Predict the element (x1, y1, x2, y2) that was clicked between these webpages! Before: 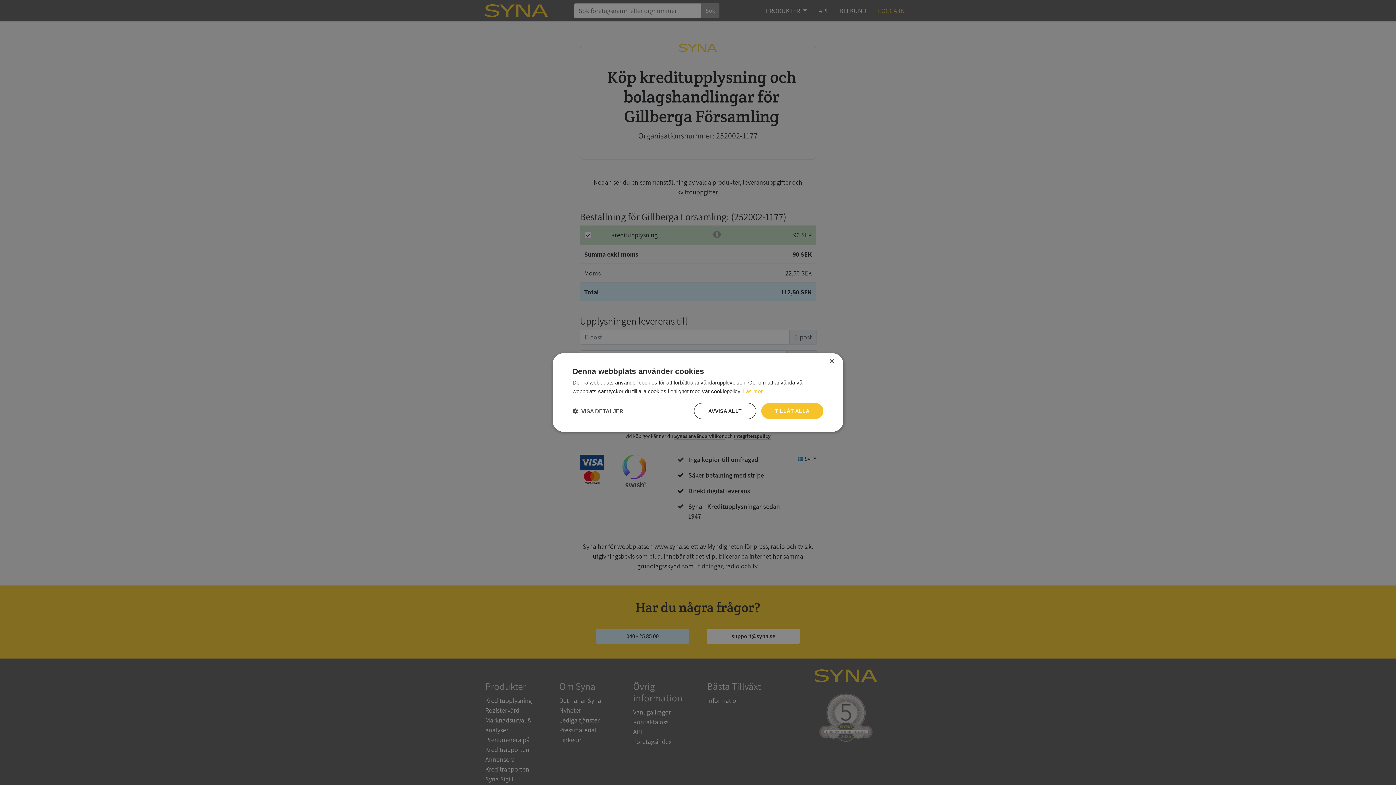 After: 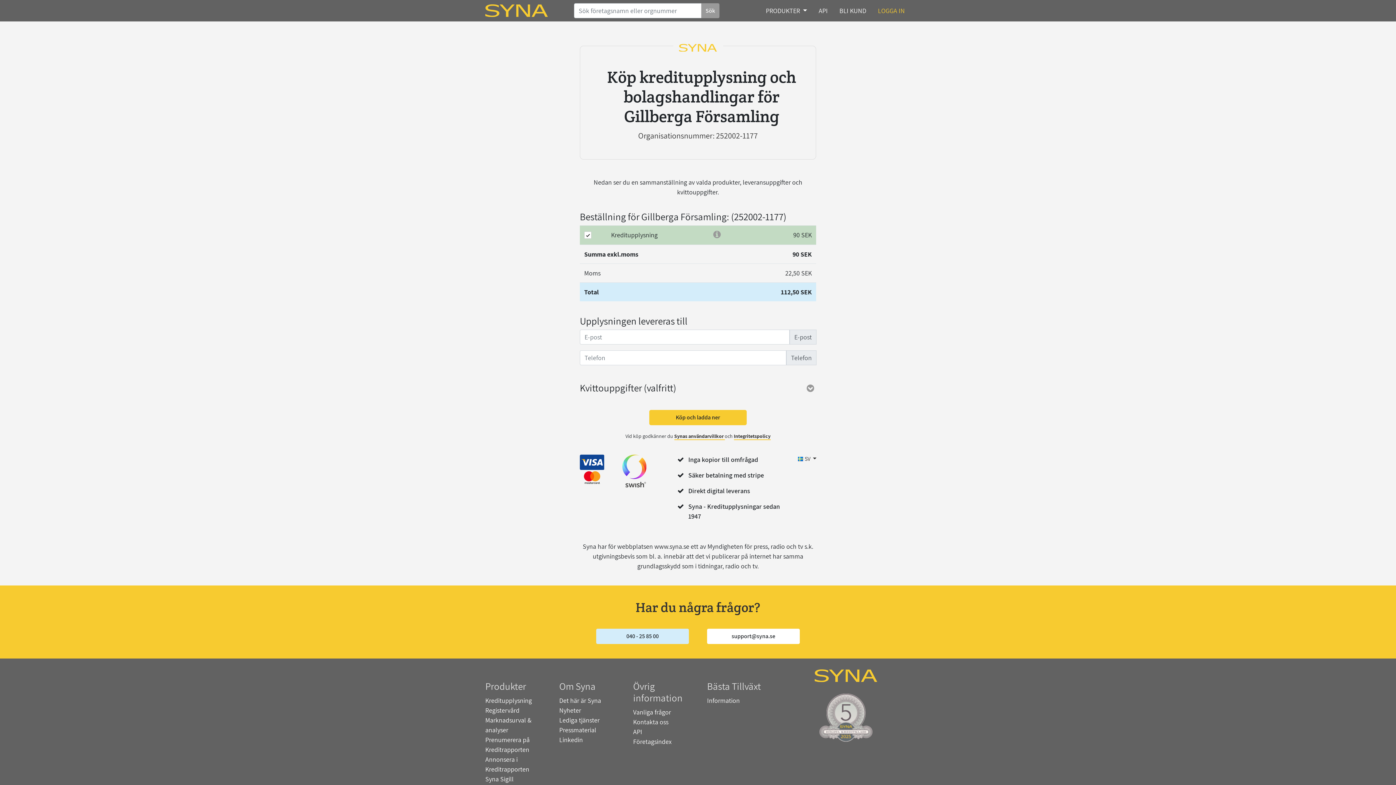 Action: bbox: (829, 359, 834, 364) label: Close